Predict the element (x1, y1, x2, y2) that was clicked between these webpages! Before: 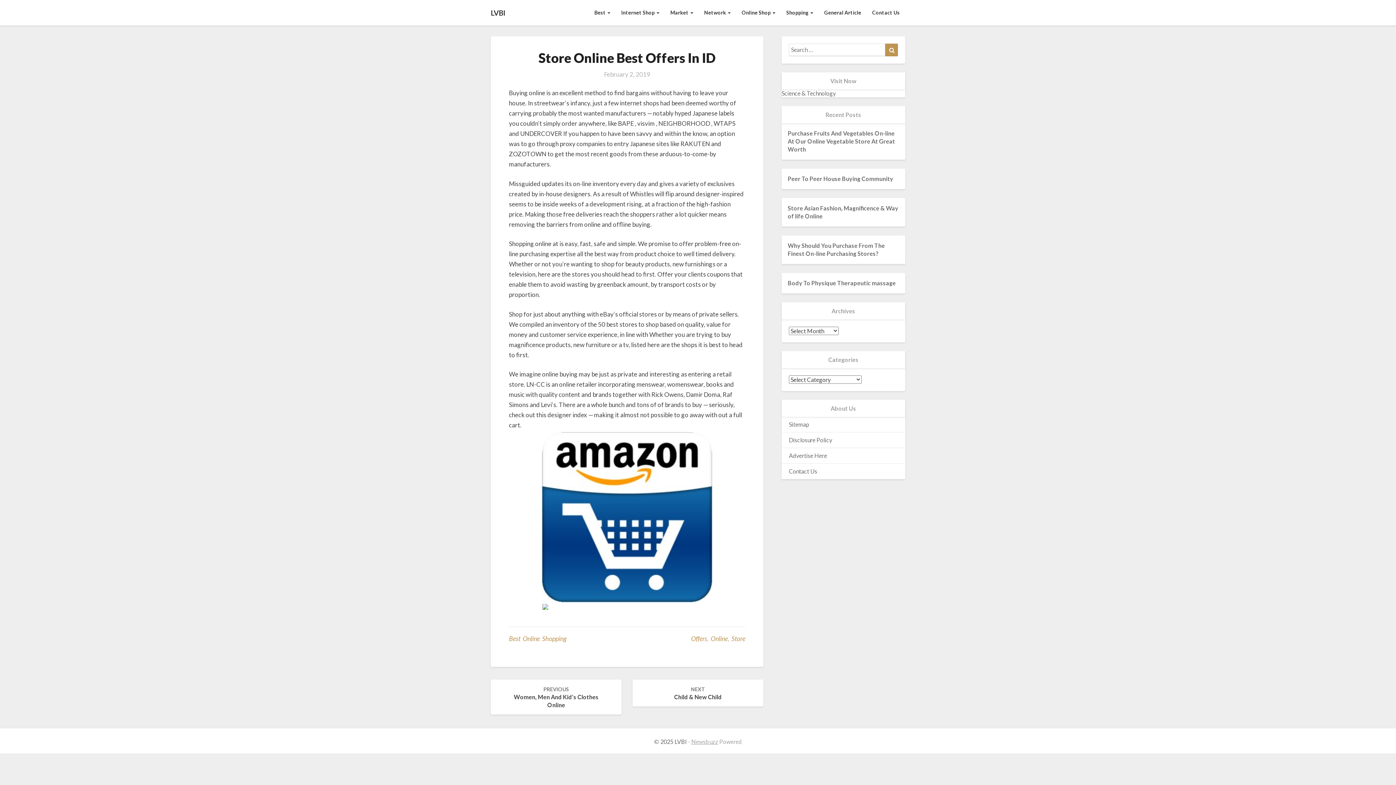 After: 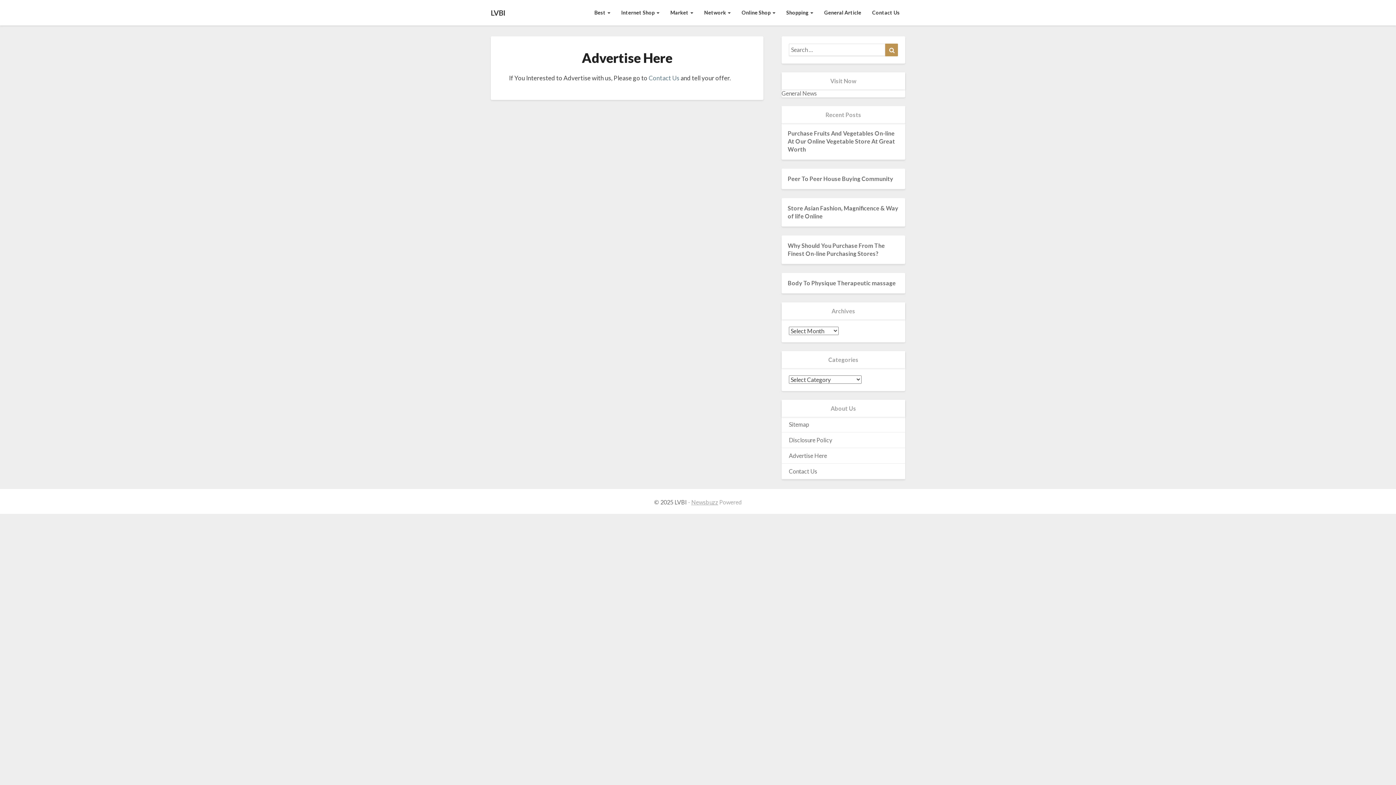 Action: bbox: (789, 452, 827, 459) label: Advertise Here